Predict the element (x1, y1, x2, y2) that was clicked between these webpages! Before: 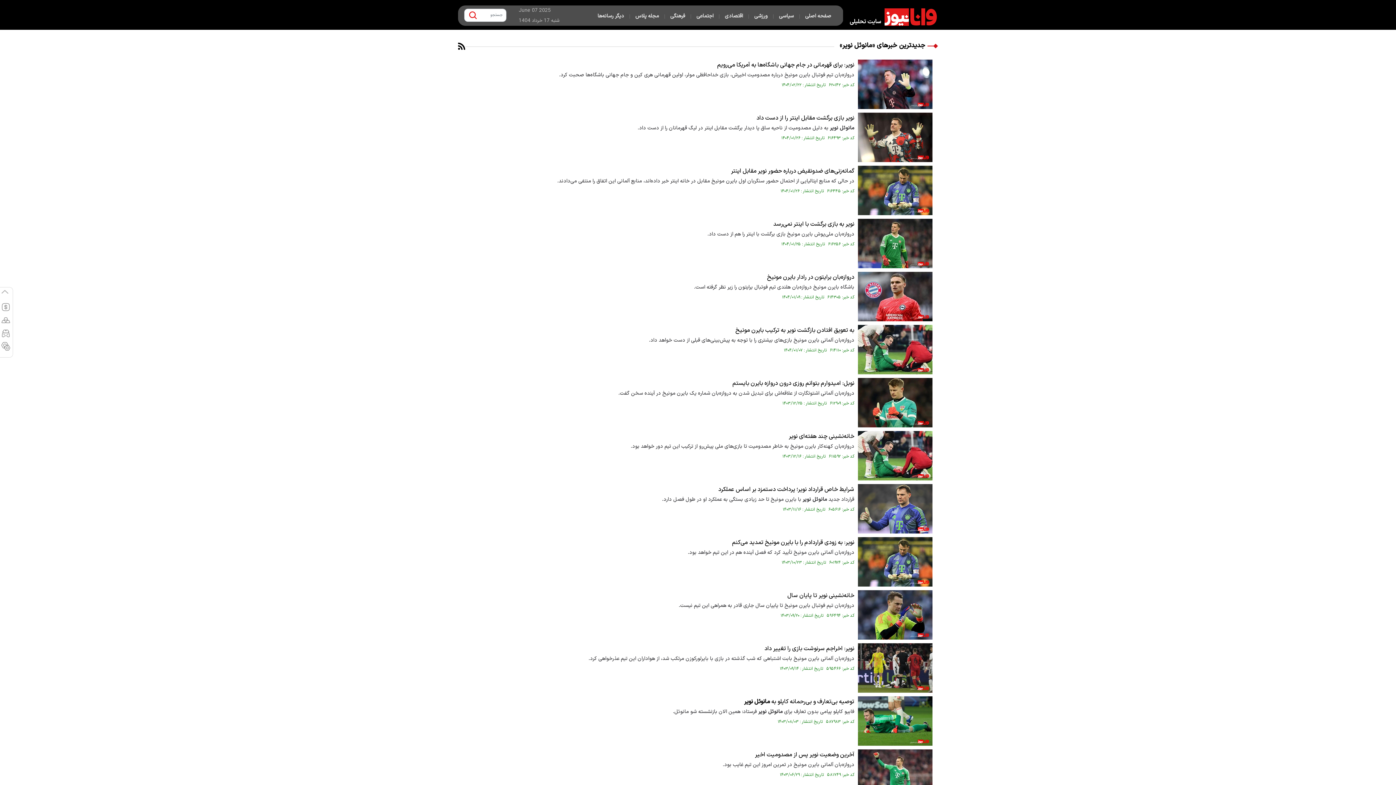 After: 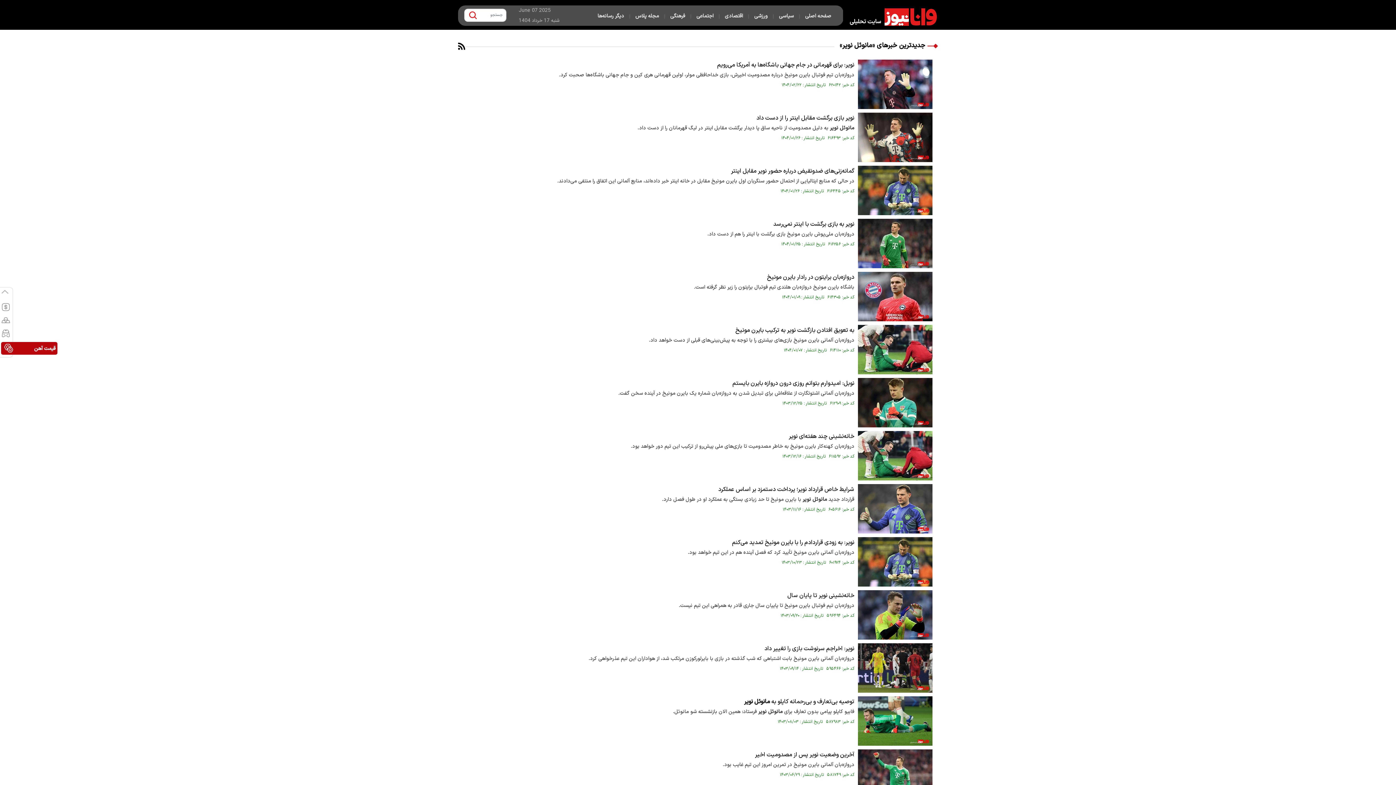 Action: bbox: (1, 345, 10, 353) label: iron price